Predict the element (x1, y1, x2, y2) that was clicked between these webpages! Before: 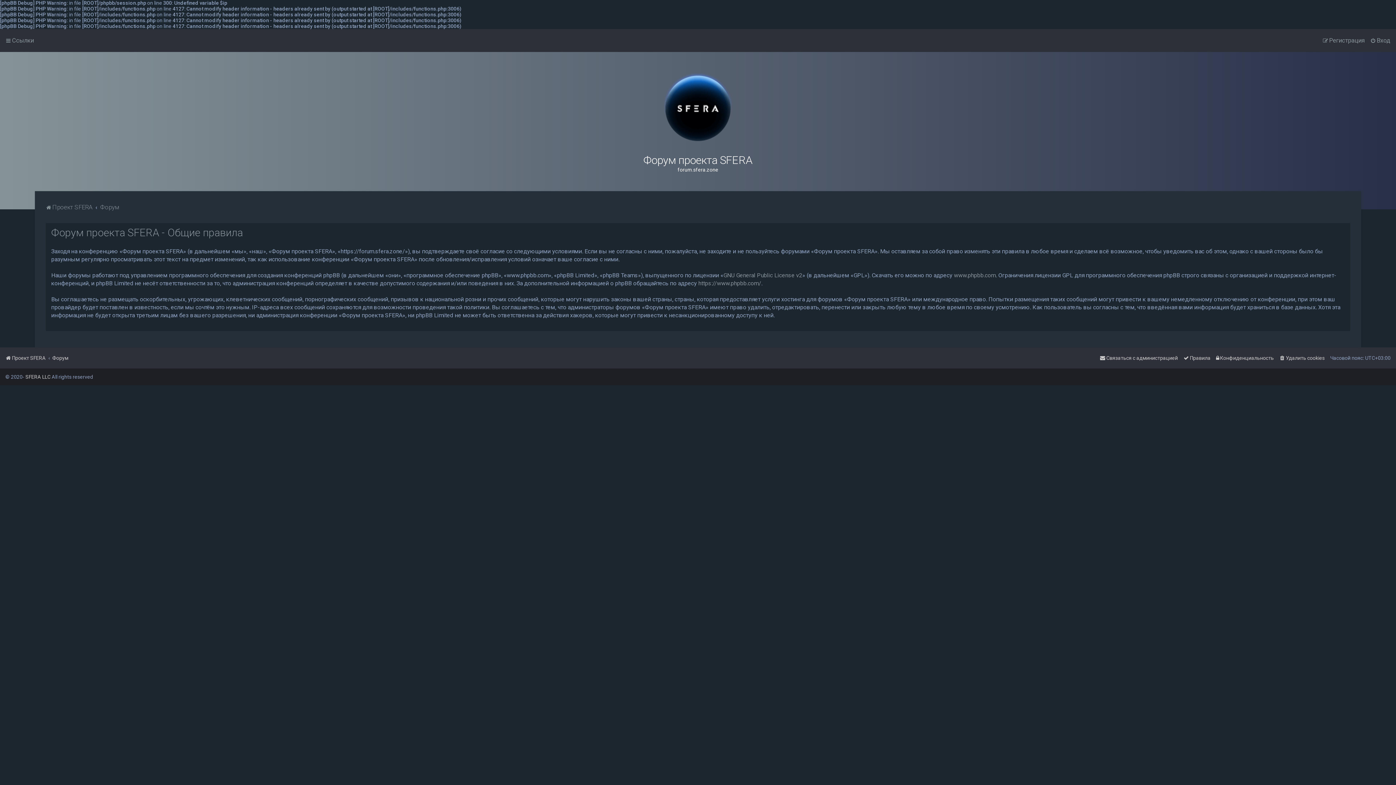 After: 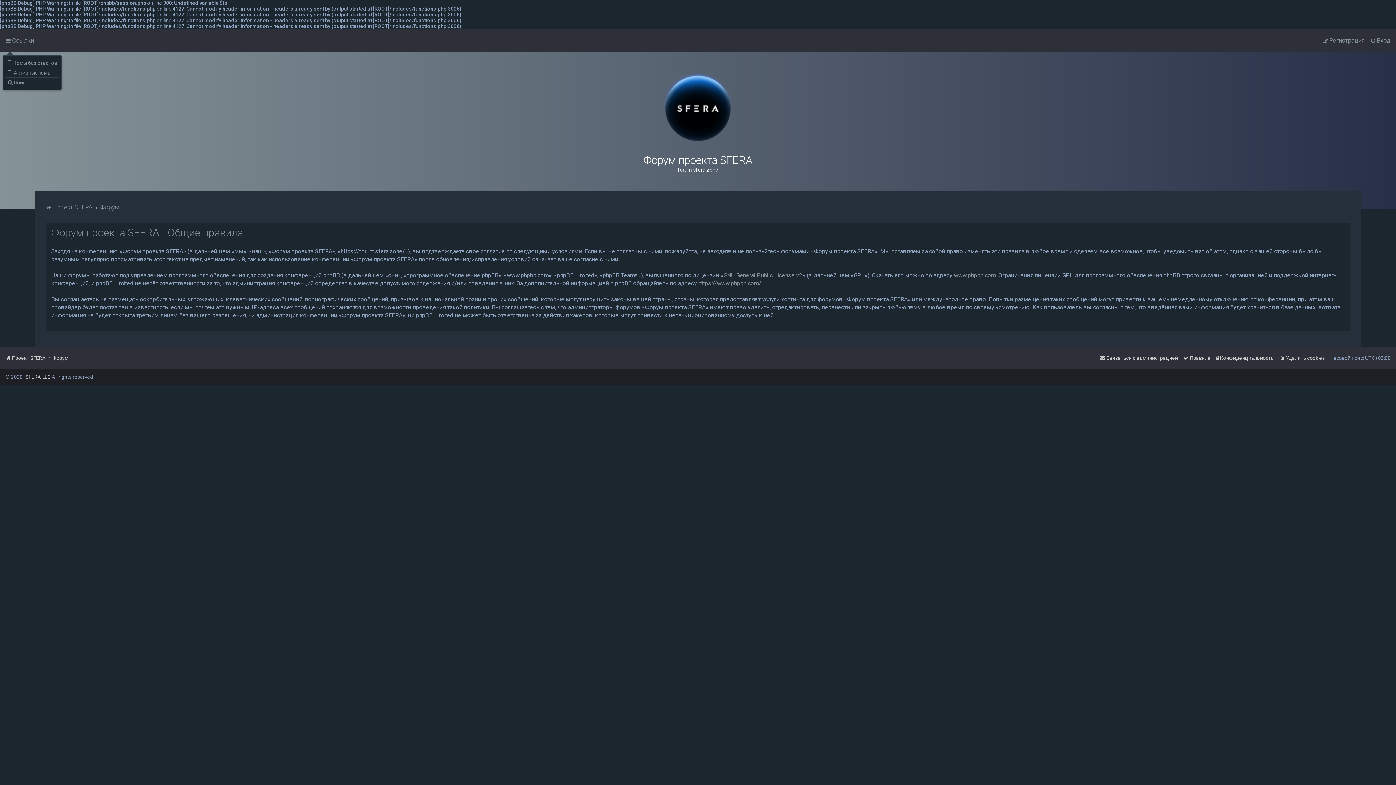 Action: label: Ссылки bbox: (5, 35, 33, 45)